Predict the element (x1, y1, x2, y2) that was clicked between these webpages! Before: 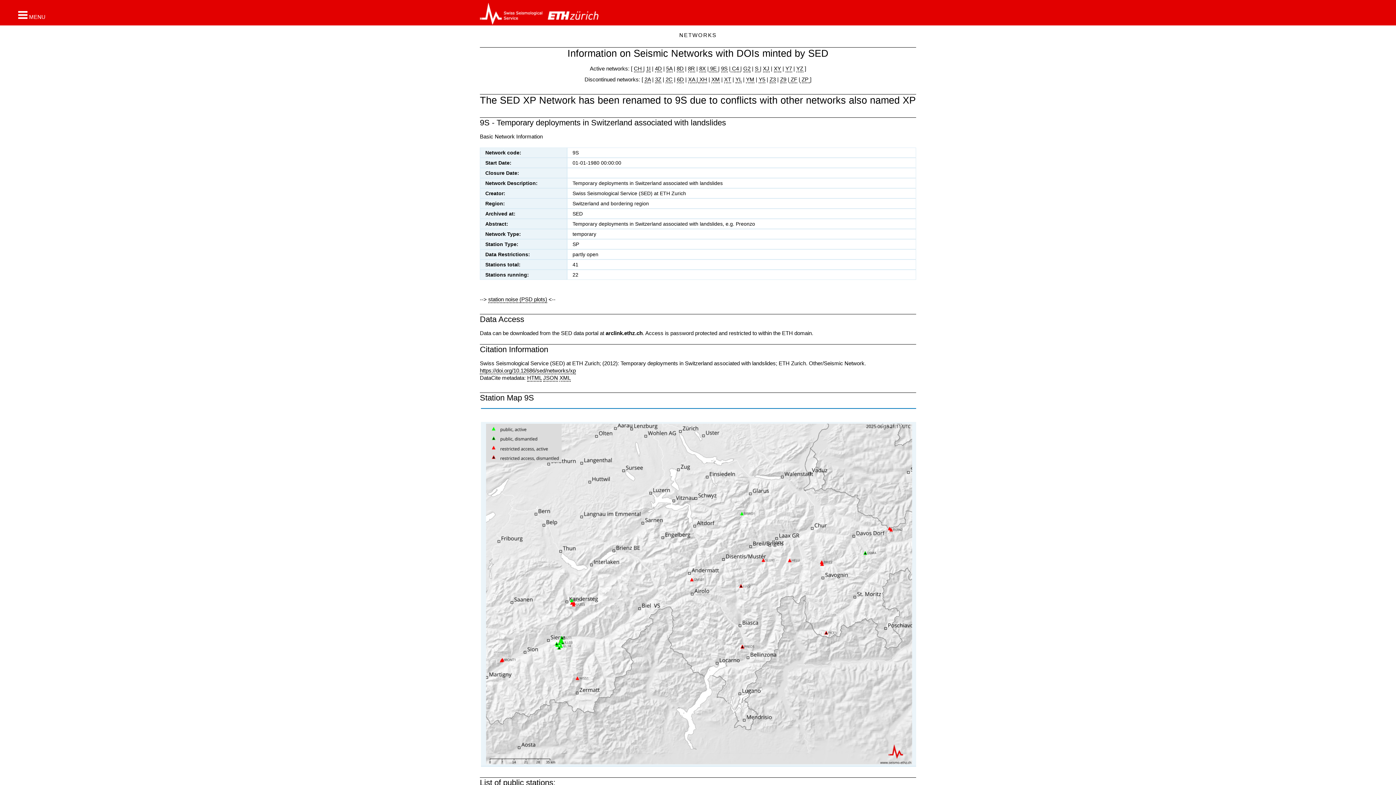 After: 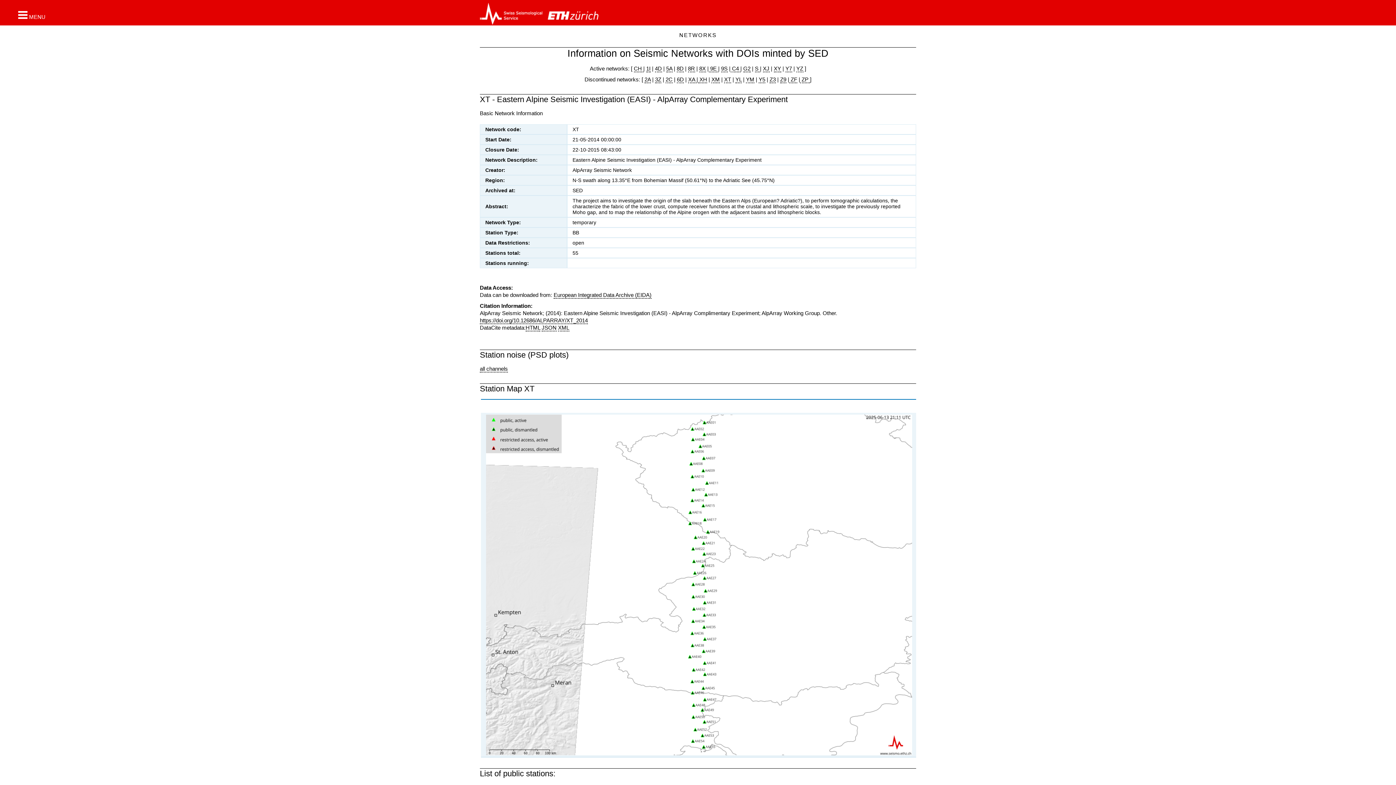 Action: bbox: (724, 76, 731, 83) label: XT